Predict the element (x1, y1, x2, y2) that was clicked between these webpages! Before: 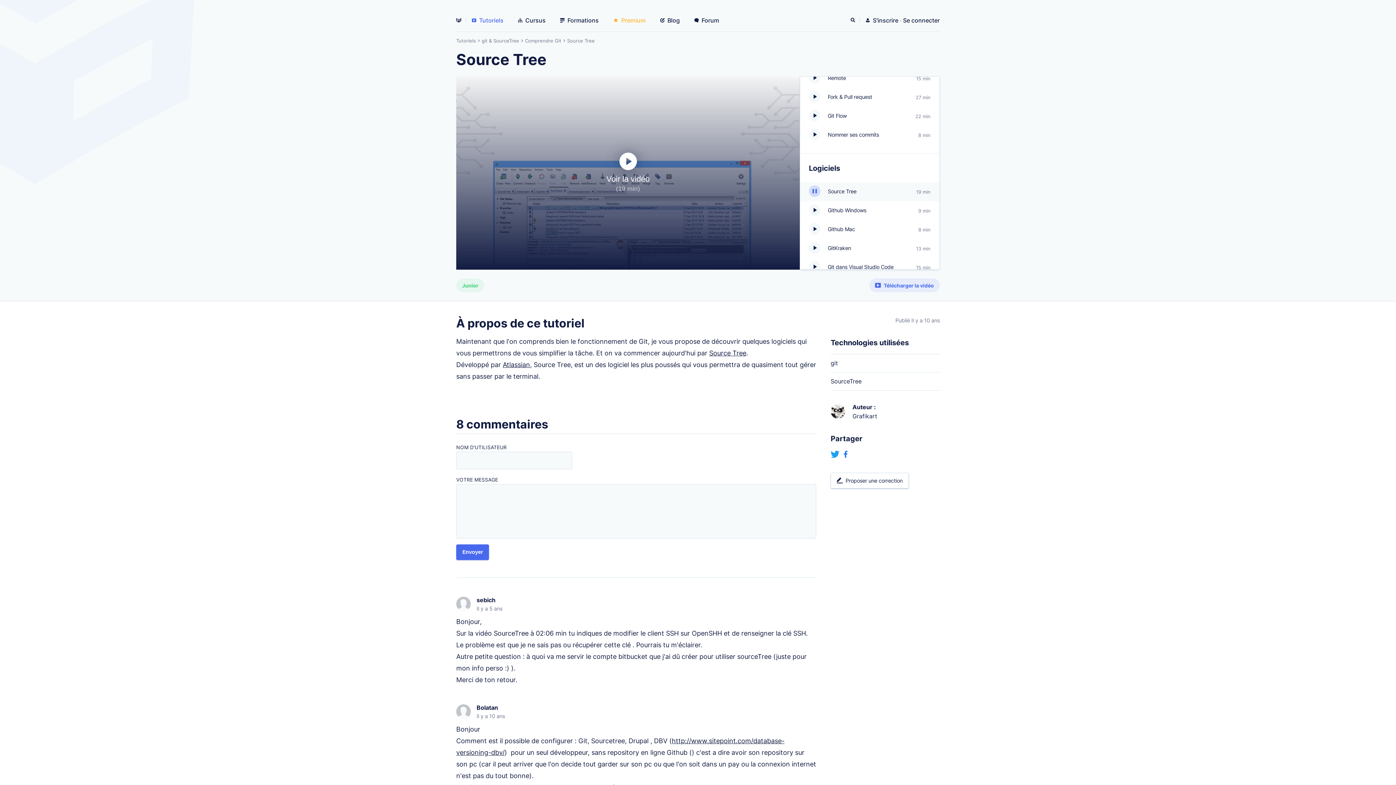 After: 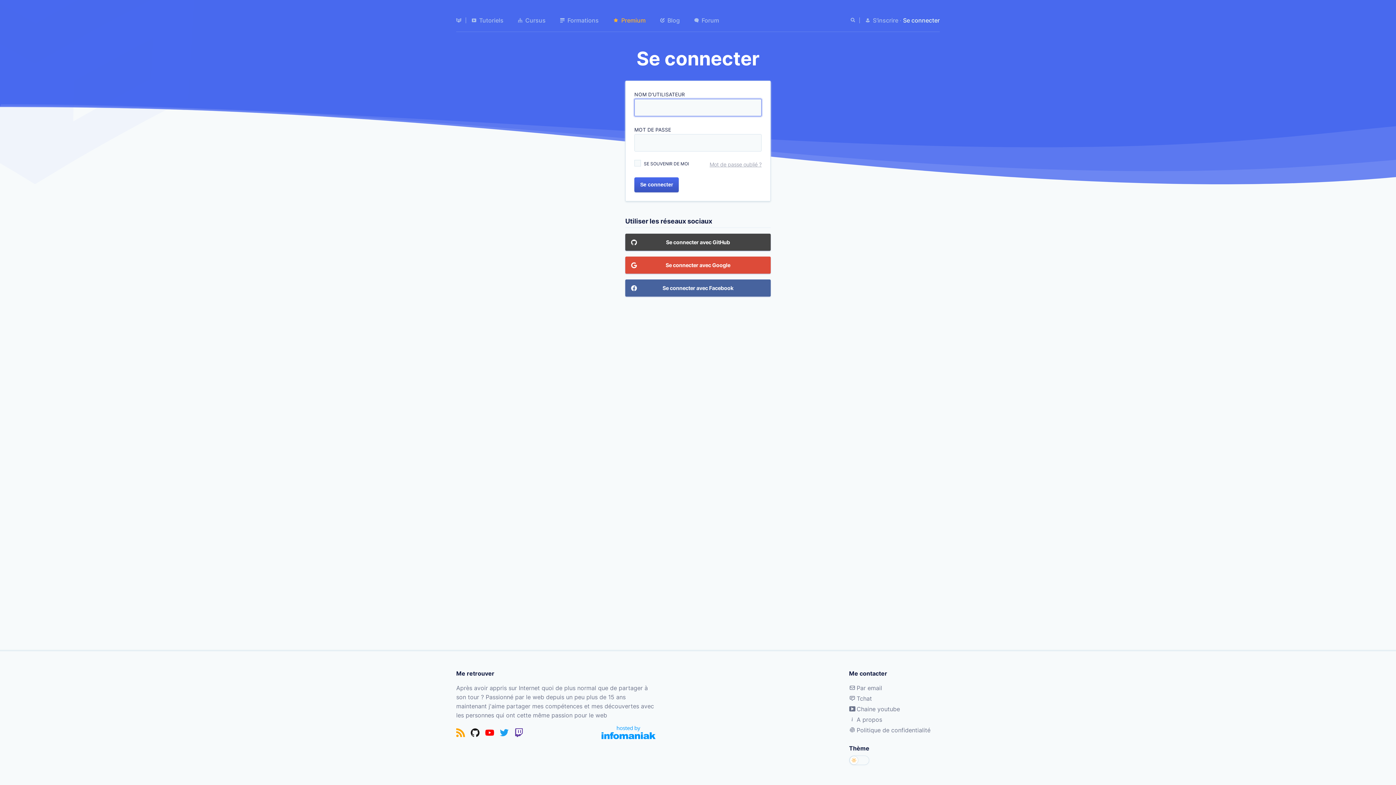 Action: bbox: (869, 278, 940, 292) label: Télécharger la vidéo